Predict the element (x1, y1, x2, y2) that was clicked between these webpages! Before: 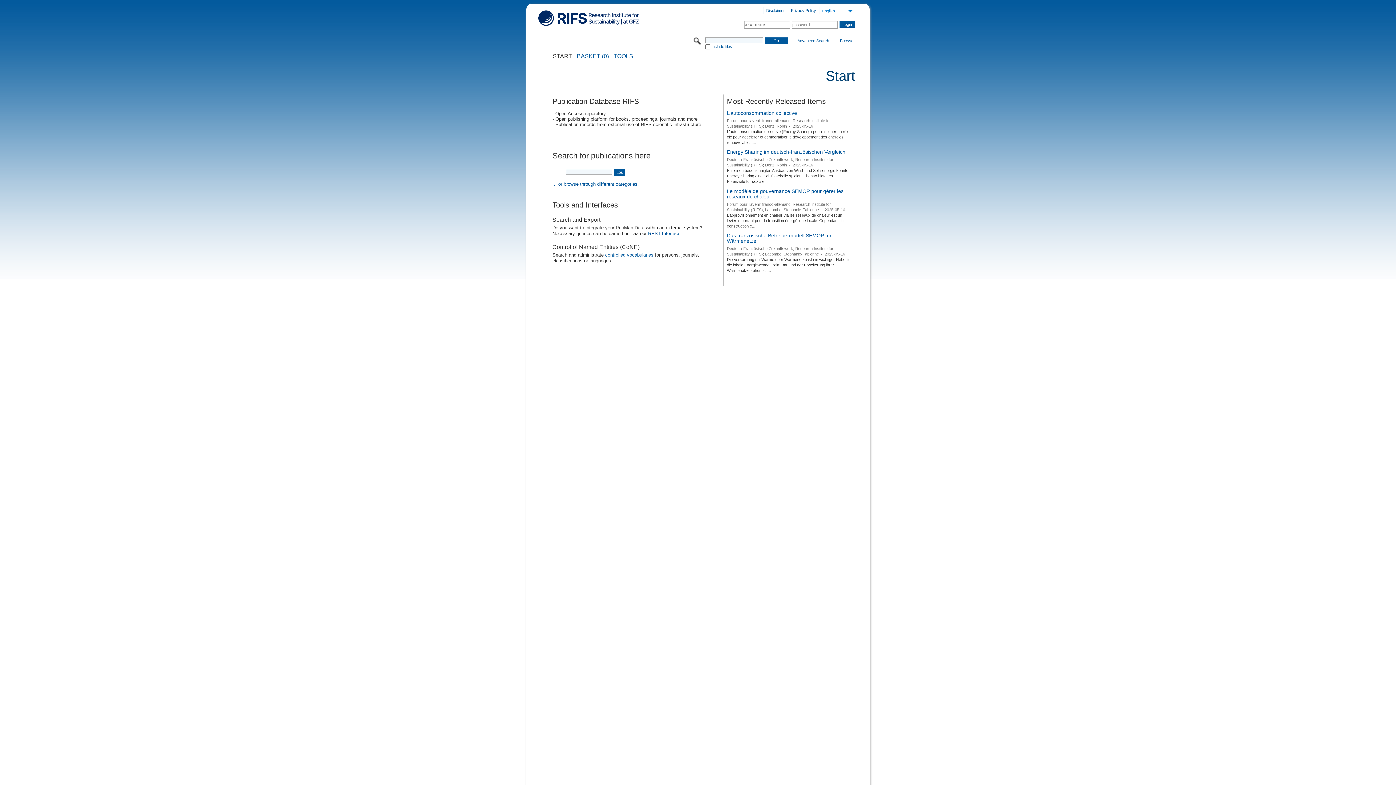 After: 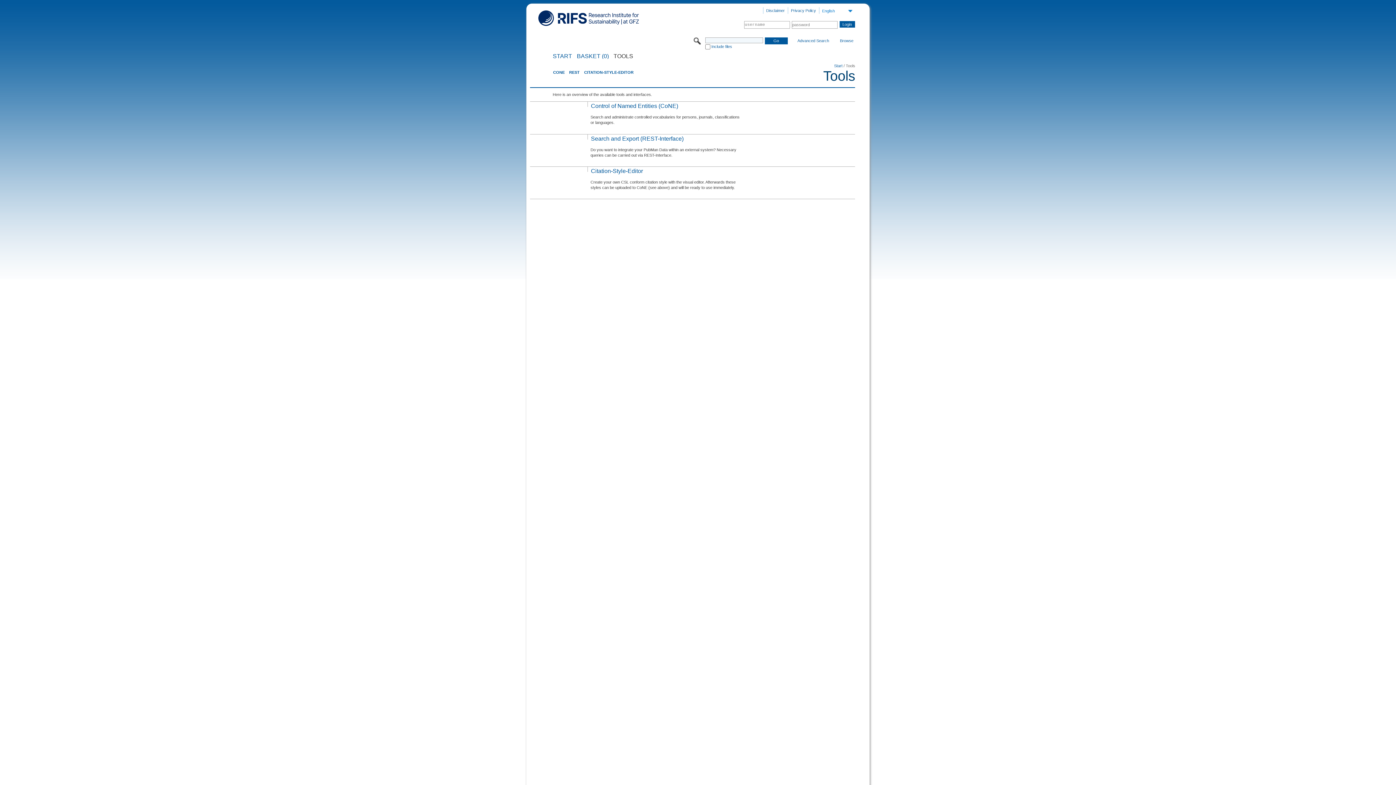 Action: bbox: (613, 53, 633, 58) label: TOOLS